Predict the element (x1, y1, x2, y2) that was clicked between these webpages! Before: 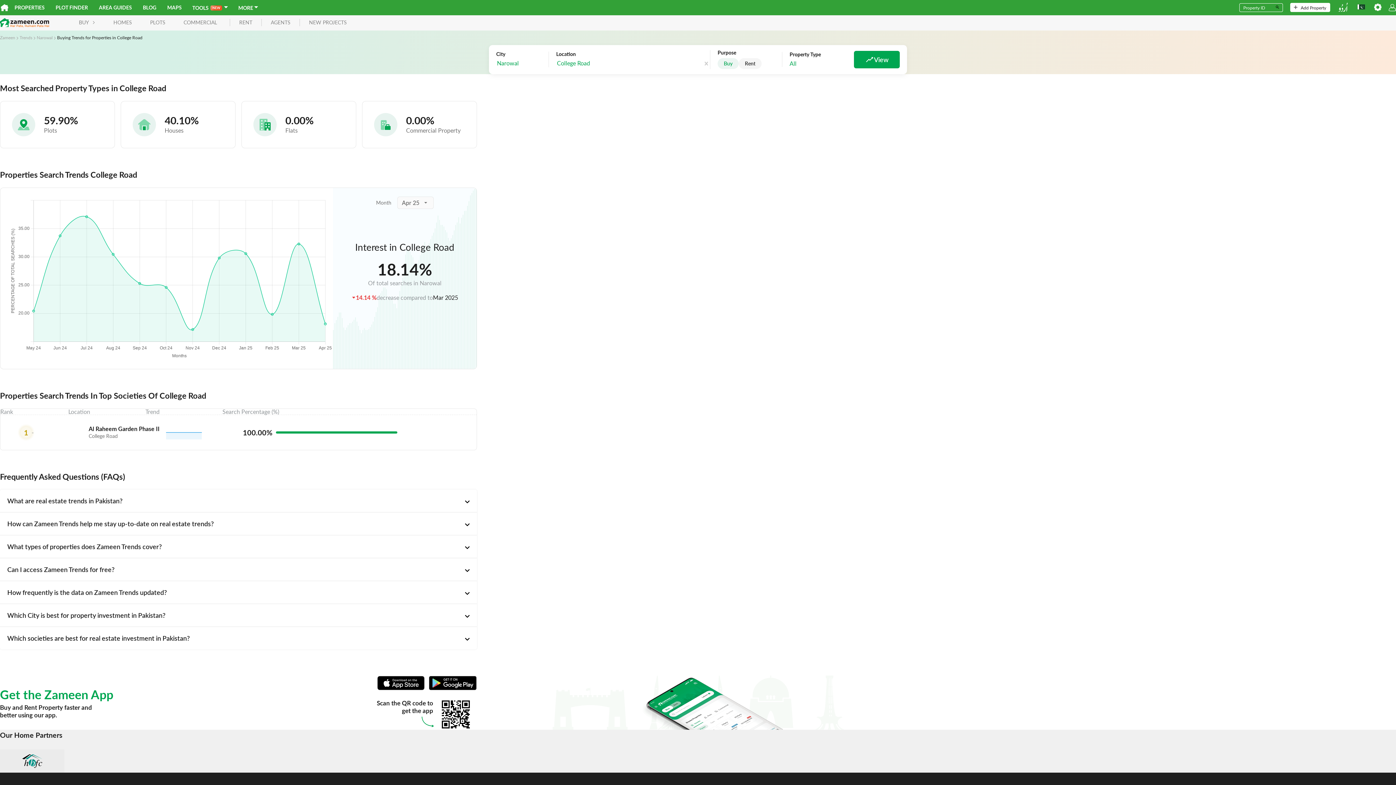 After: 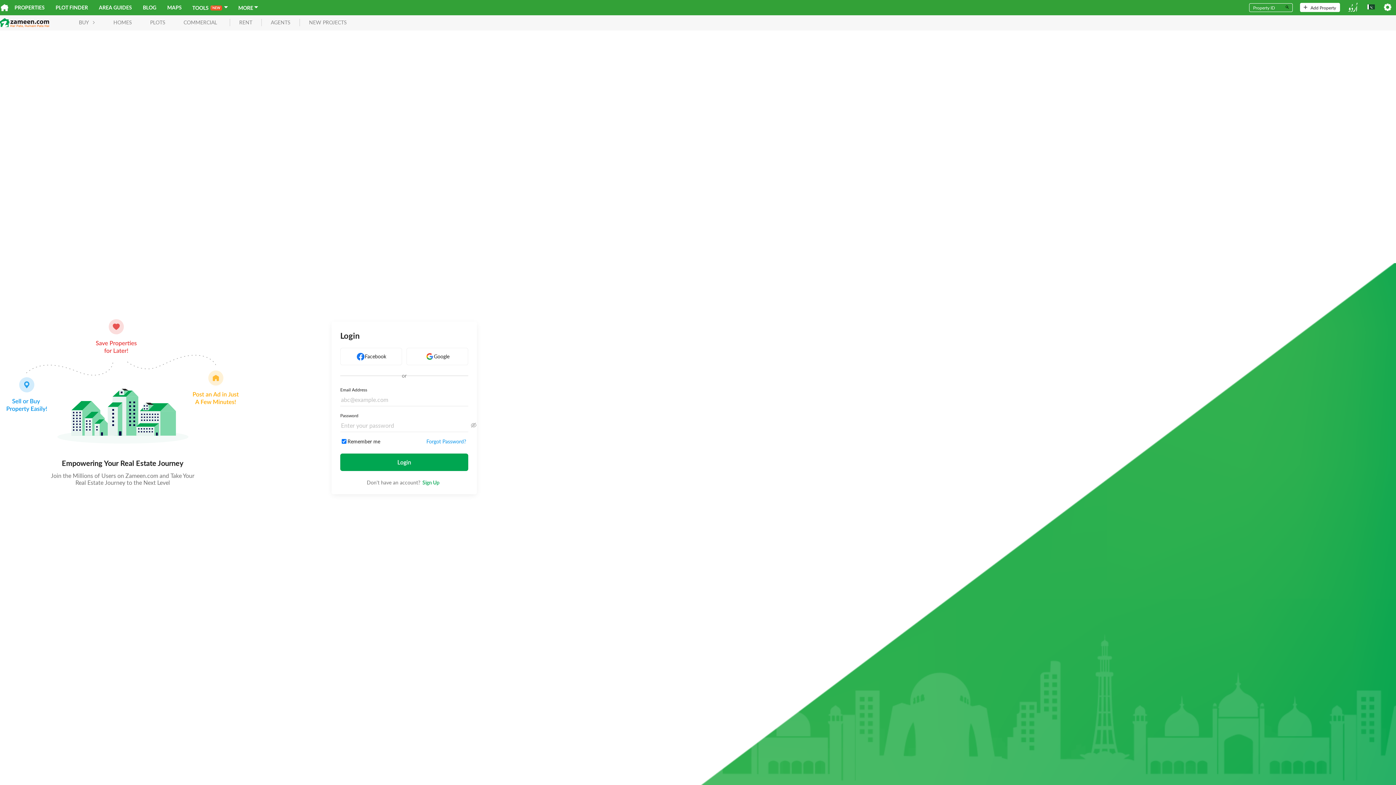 Action: bbox: (1290, 3, 1330, 12) label: Add Property